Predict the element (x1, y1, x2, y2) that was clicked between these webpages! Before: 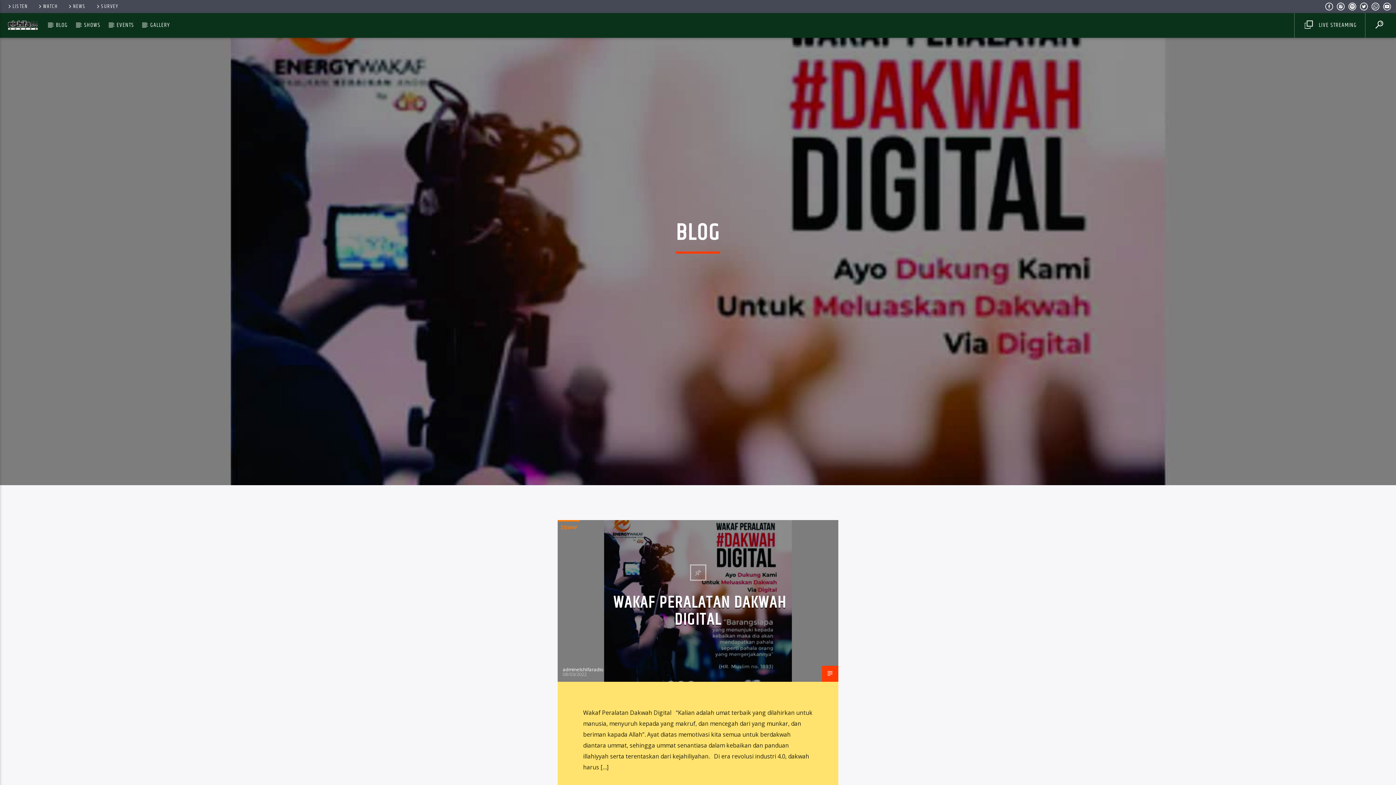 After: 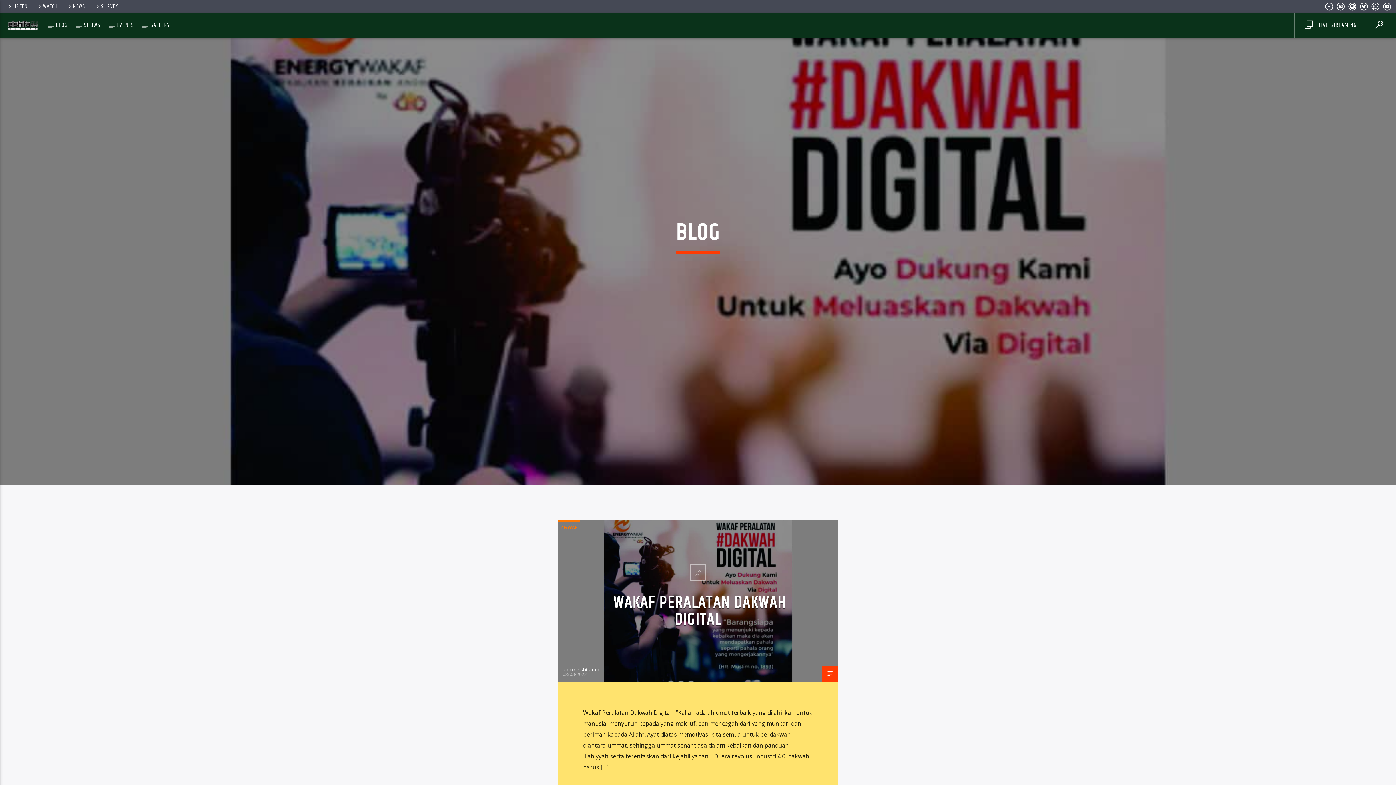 Action: bbox: (0, 13, 46, 37)